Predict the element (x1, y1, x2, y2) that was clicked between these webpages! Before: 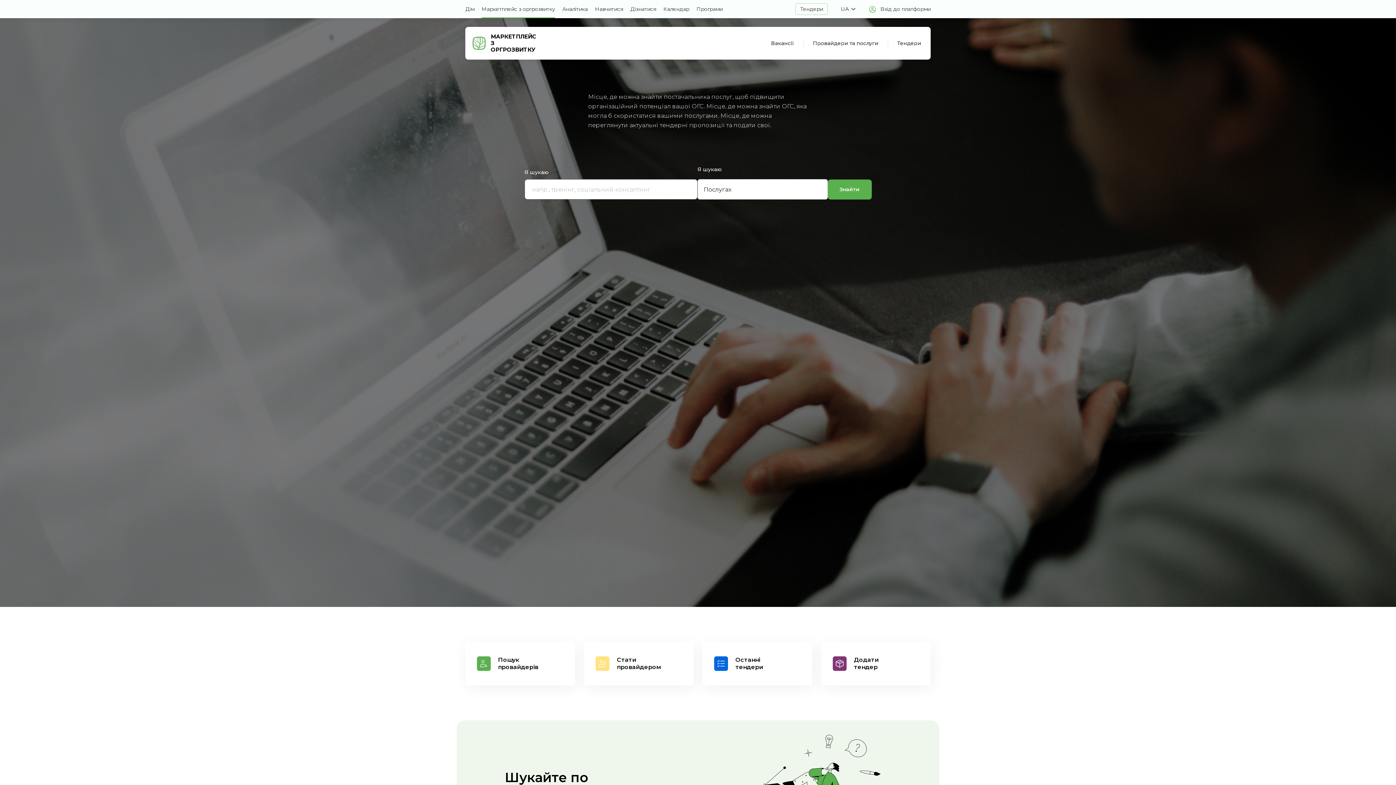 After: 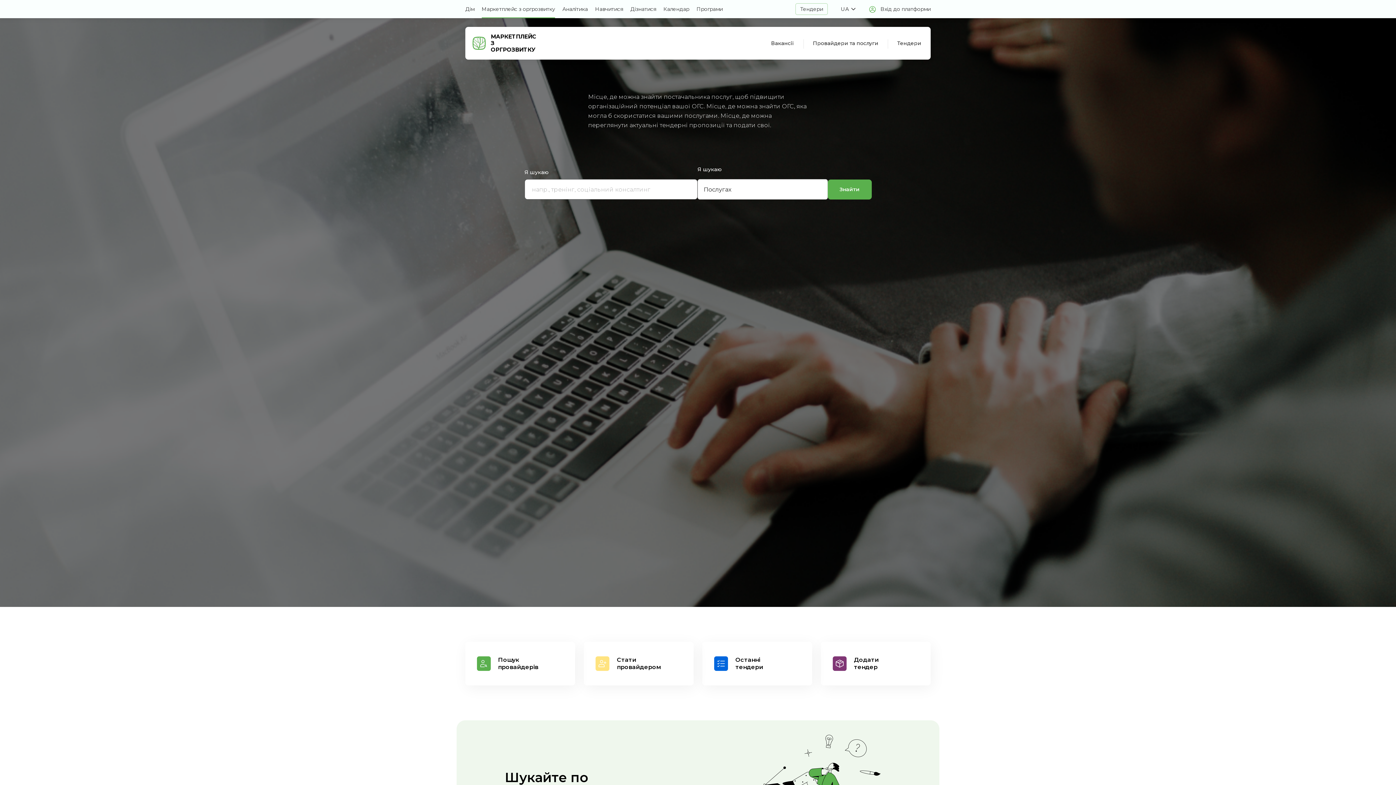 Action: bbox: (481, 5, 555, 12) label: Маркетплейс з оргрозвитку